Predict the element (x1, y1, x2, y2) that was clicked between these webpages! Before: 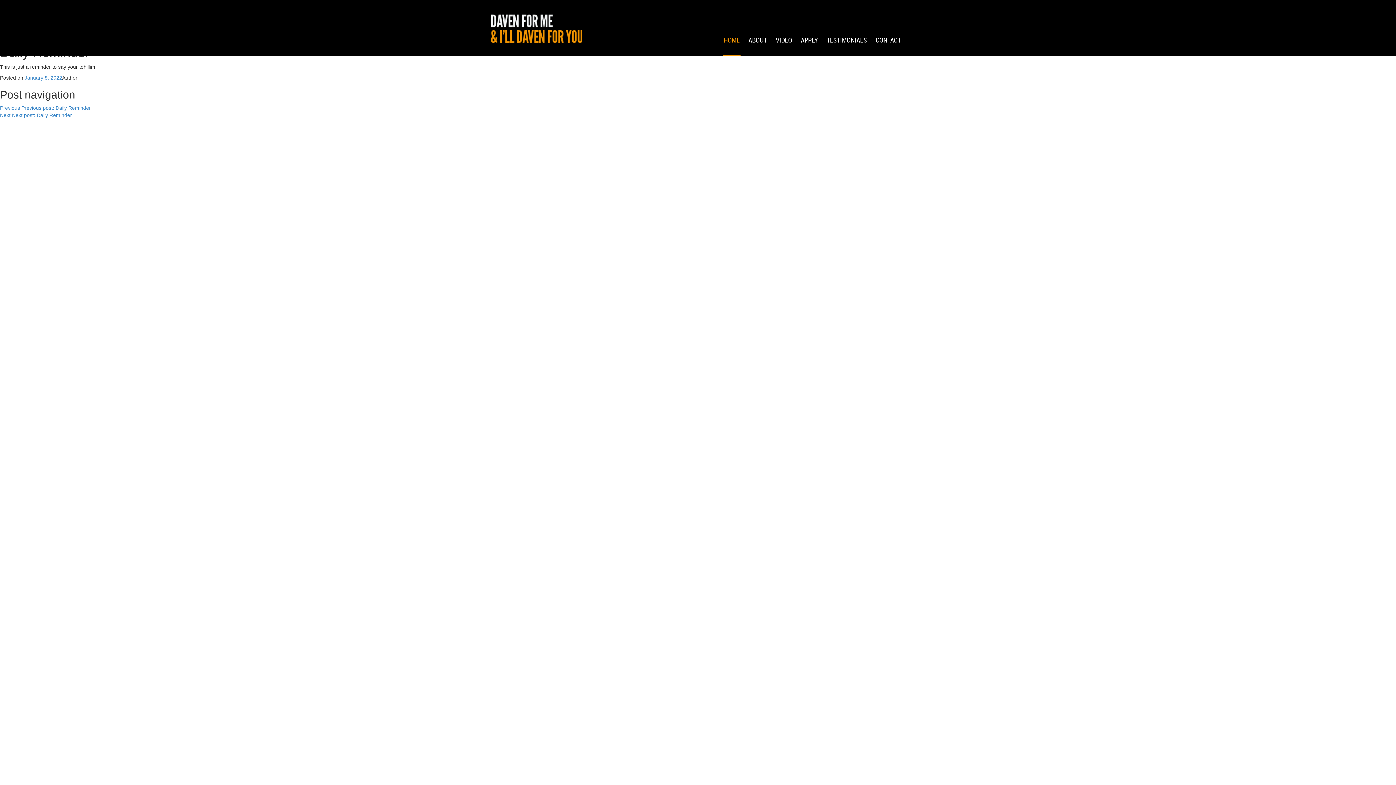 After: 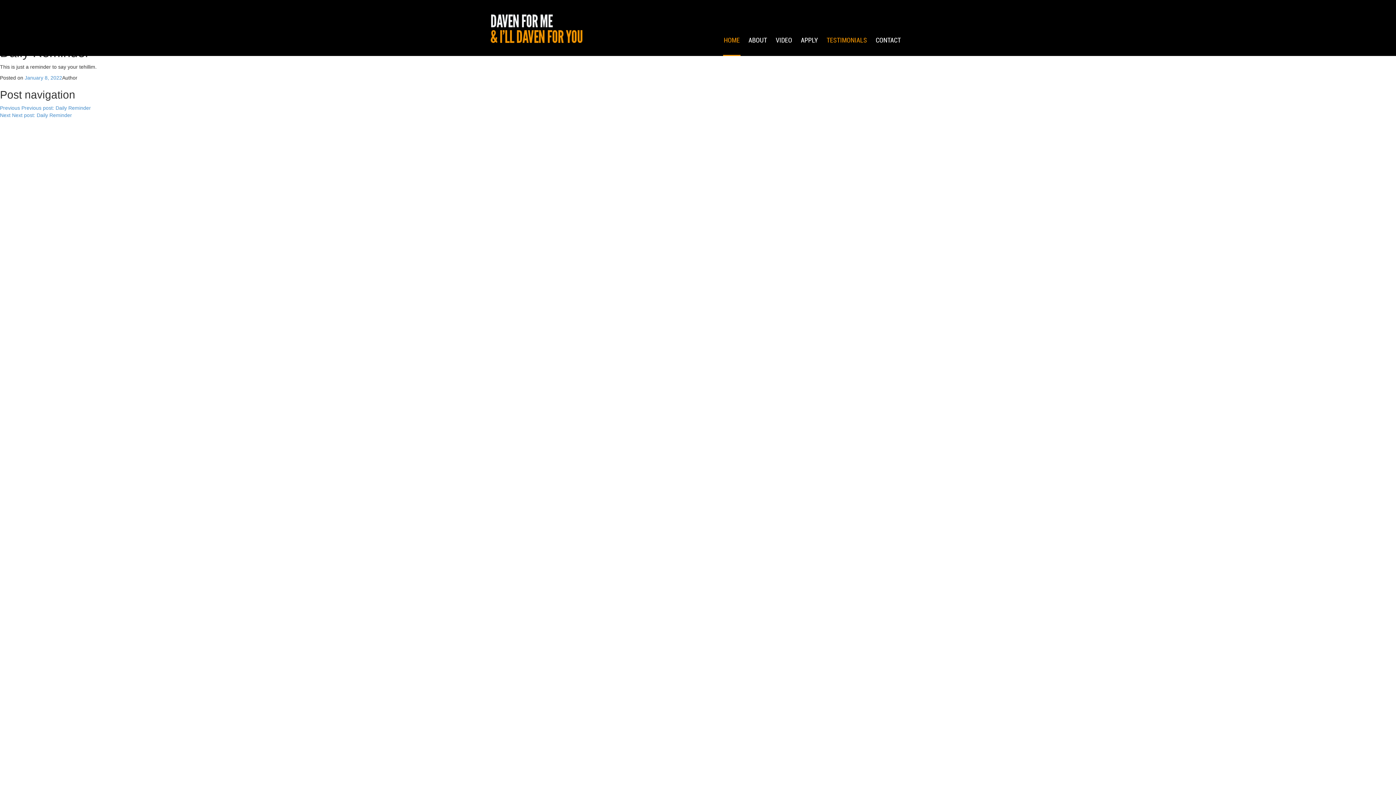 Action: bbox: (826, 25, 868, 54) label: TESTIMONIALS